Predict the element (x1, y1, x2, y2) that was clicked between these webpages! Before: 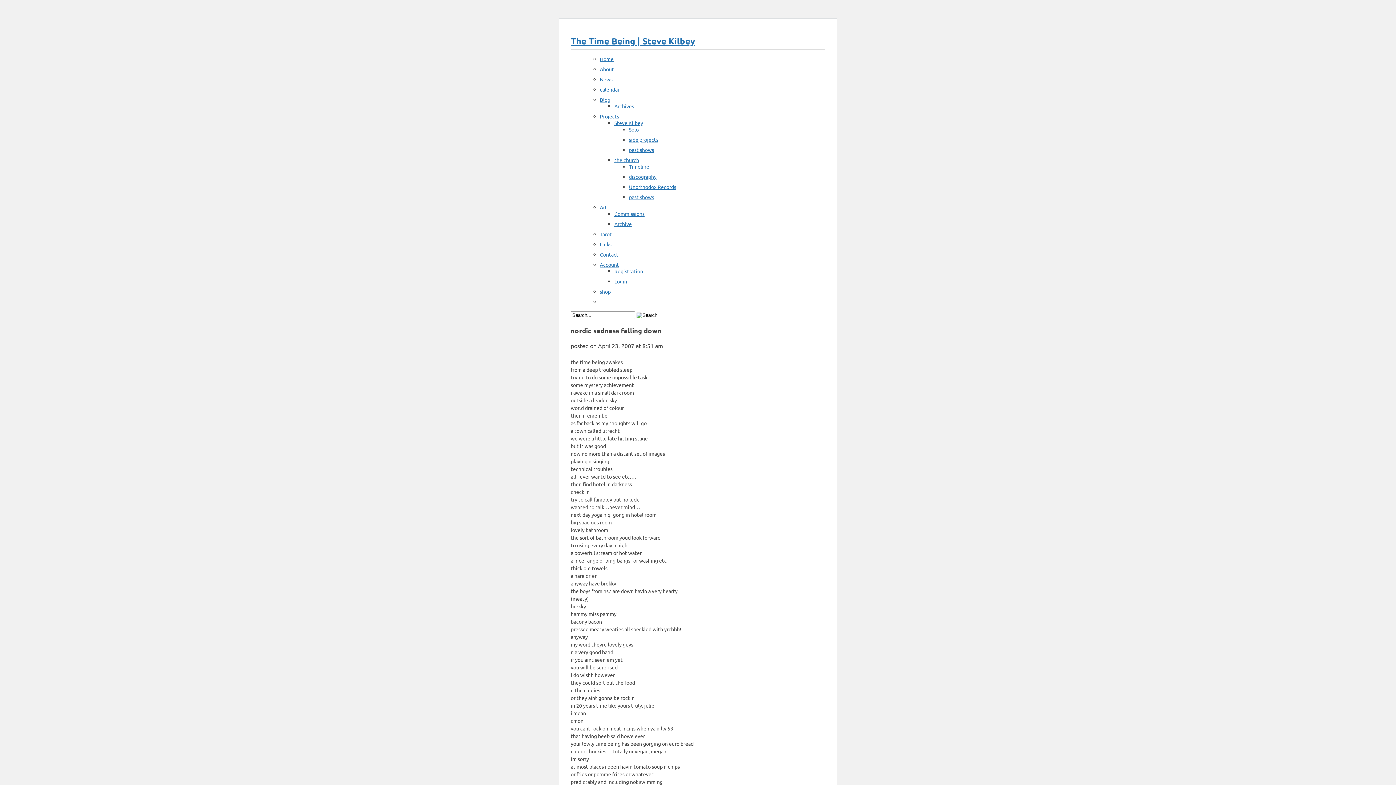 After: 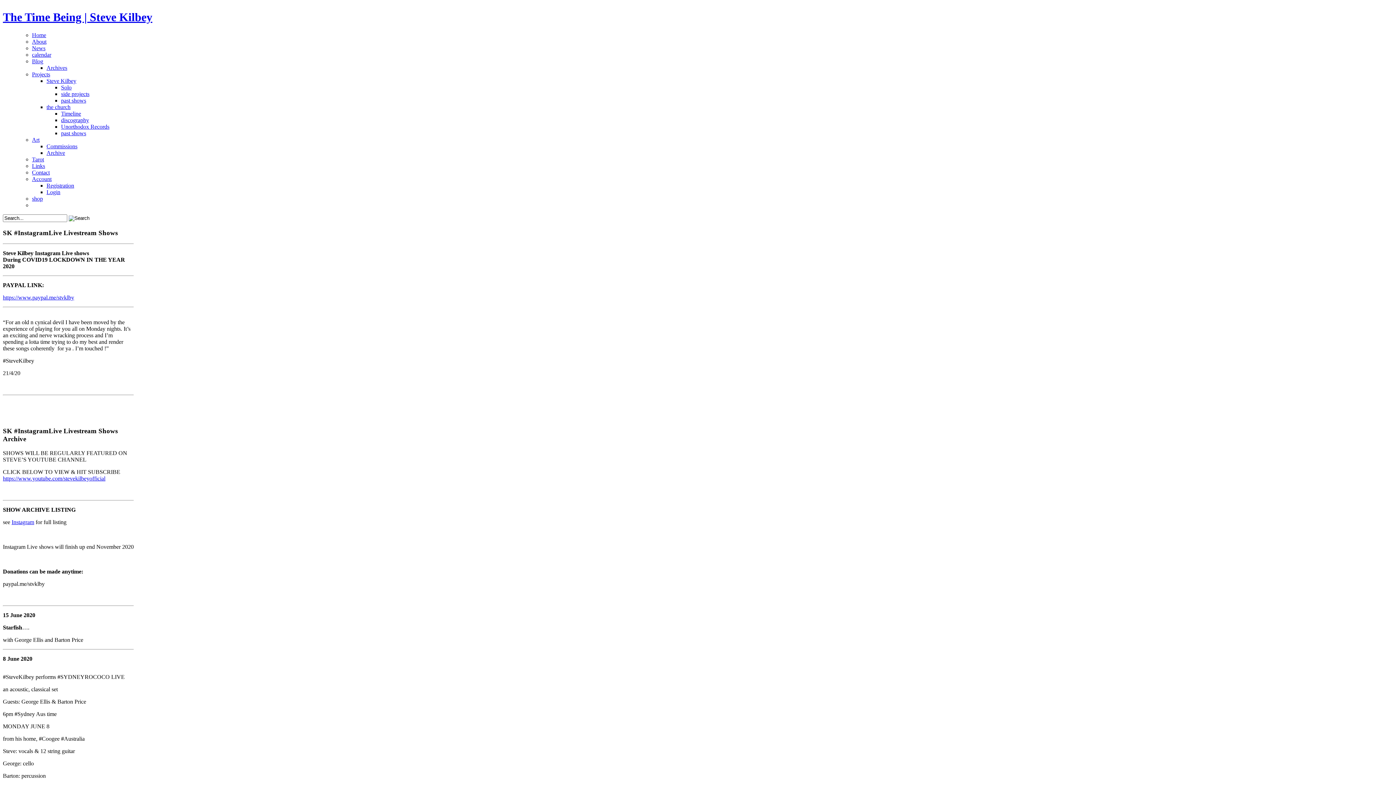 Action: label: The Time Being | Steve Kilbey bbox: (570, 35, 695, 46)